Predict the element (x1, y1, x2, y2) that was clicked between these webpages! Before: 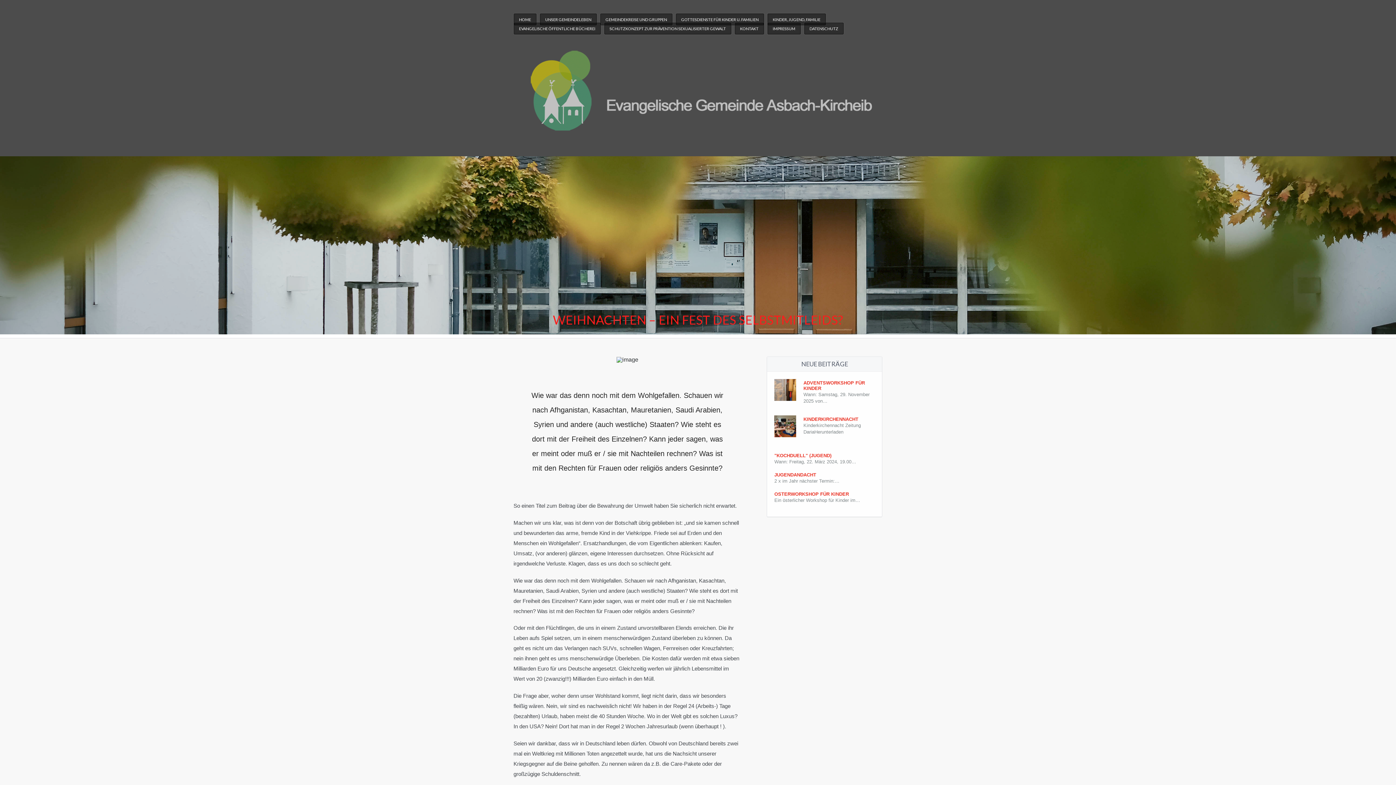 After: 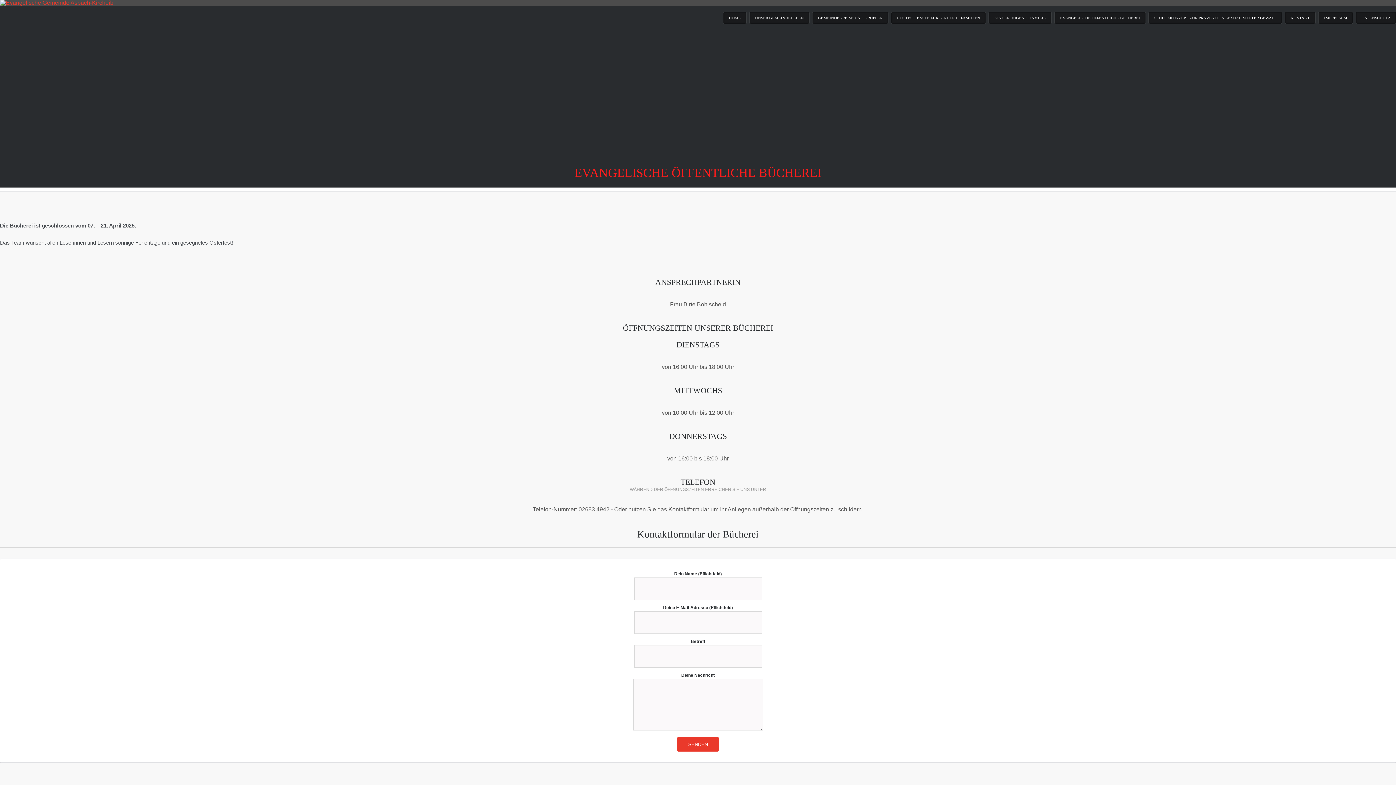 Action: bbox: (513, 22, 600, 34) label: EVANGELISCHE ÖFFENTLICHE BÜCHEREI